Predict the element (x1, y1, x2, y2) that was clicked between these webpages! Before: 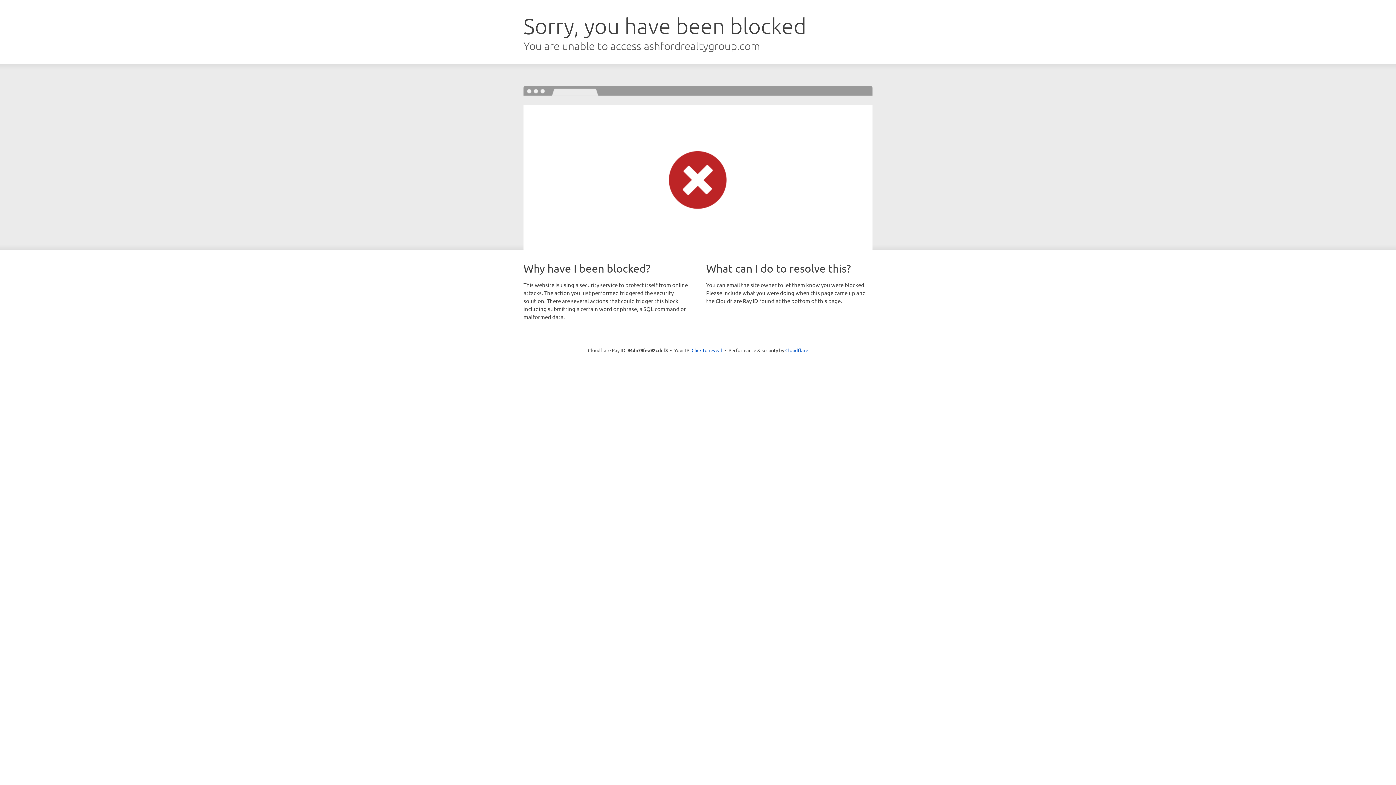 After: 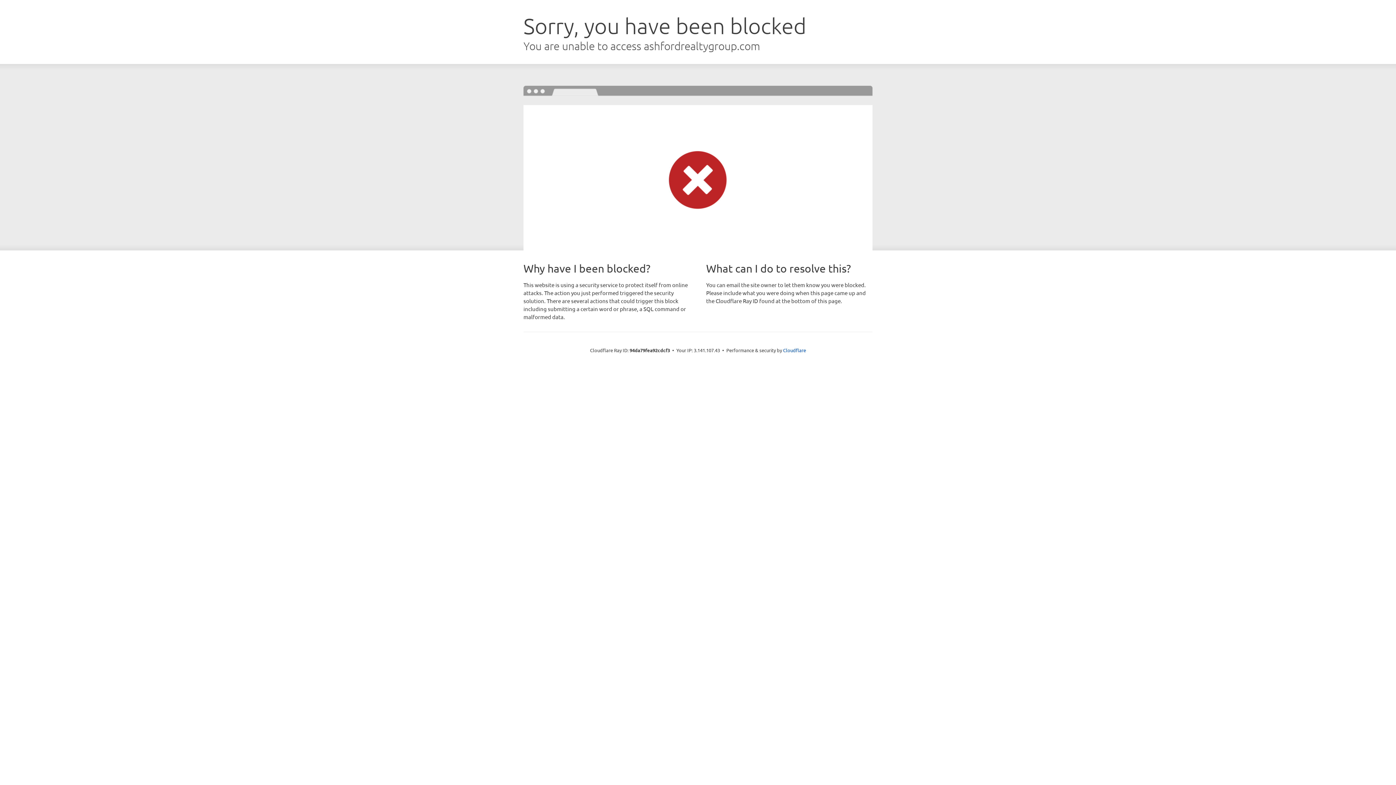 Action: bbox: (691, 346, 722, 353) label: Click to reveal